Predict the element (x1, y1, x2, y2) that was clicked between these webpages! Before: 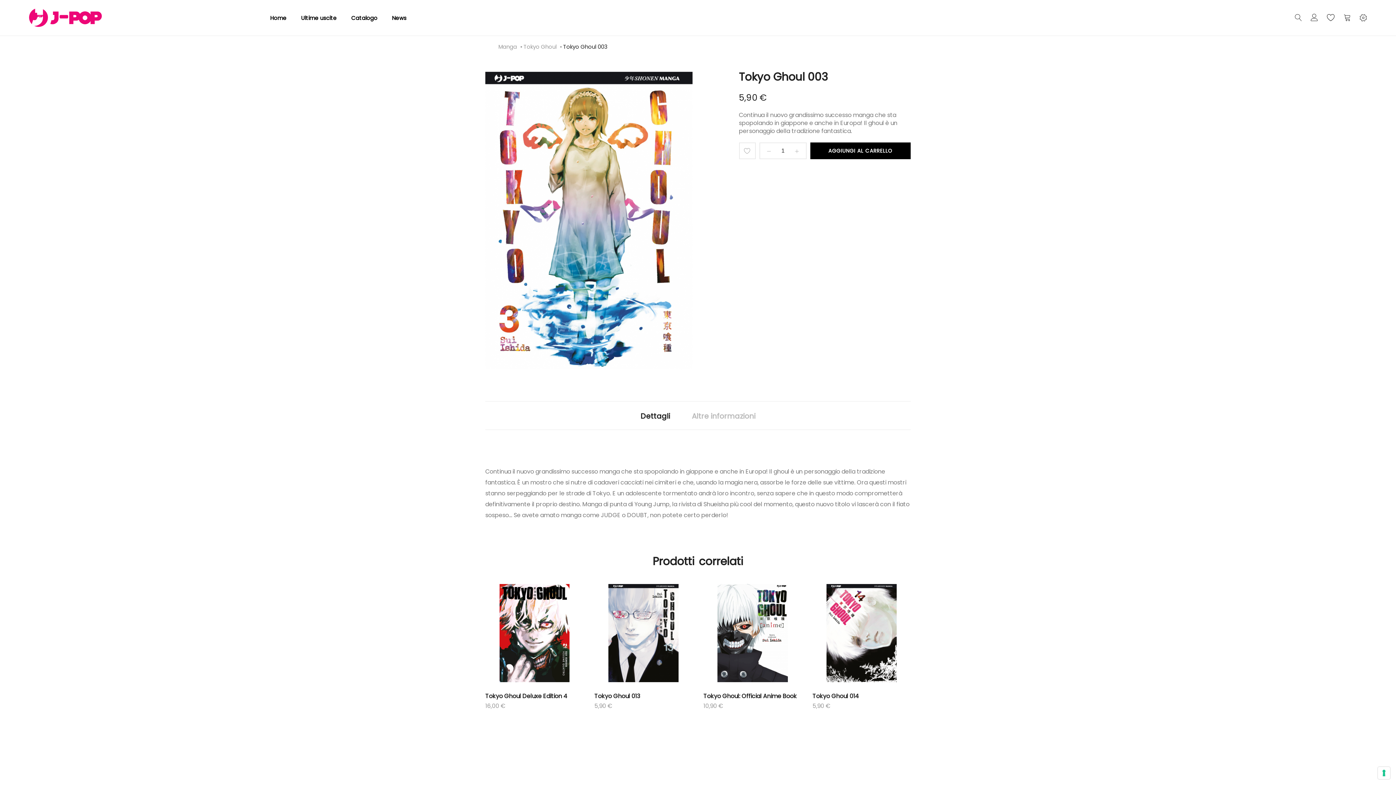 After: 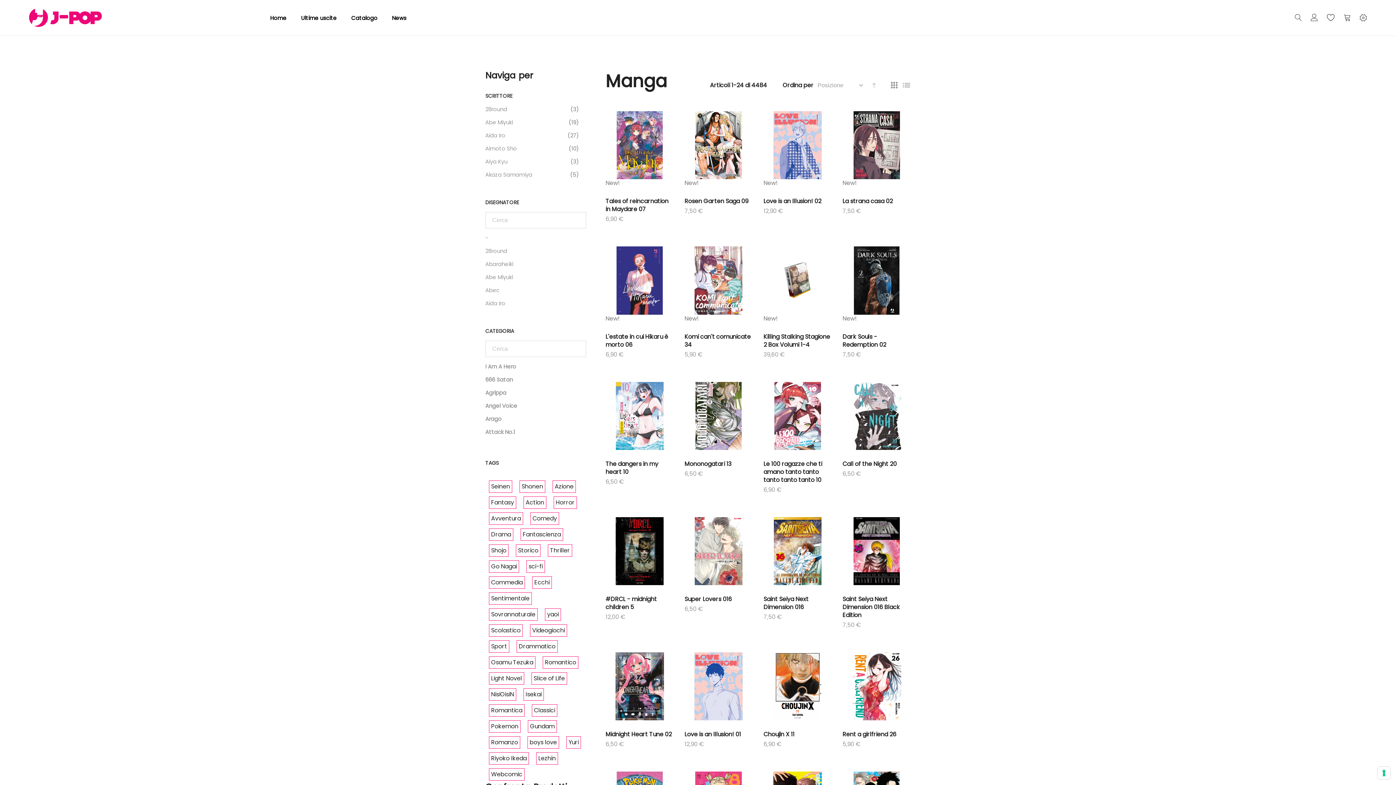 Action: bbox: (301, 14, 336, 21) label: Ultime uscite